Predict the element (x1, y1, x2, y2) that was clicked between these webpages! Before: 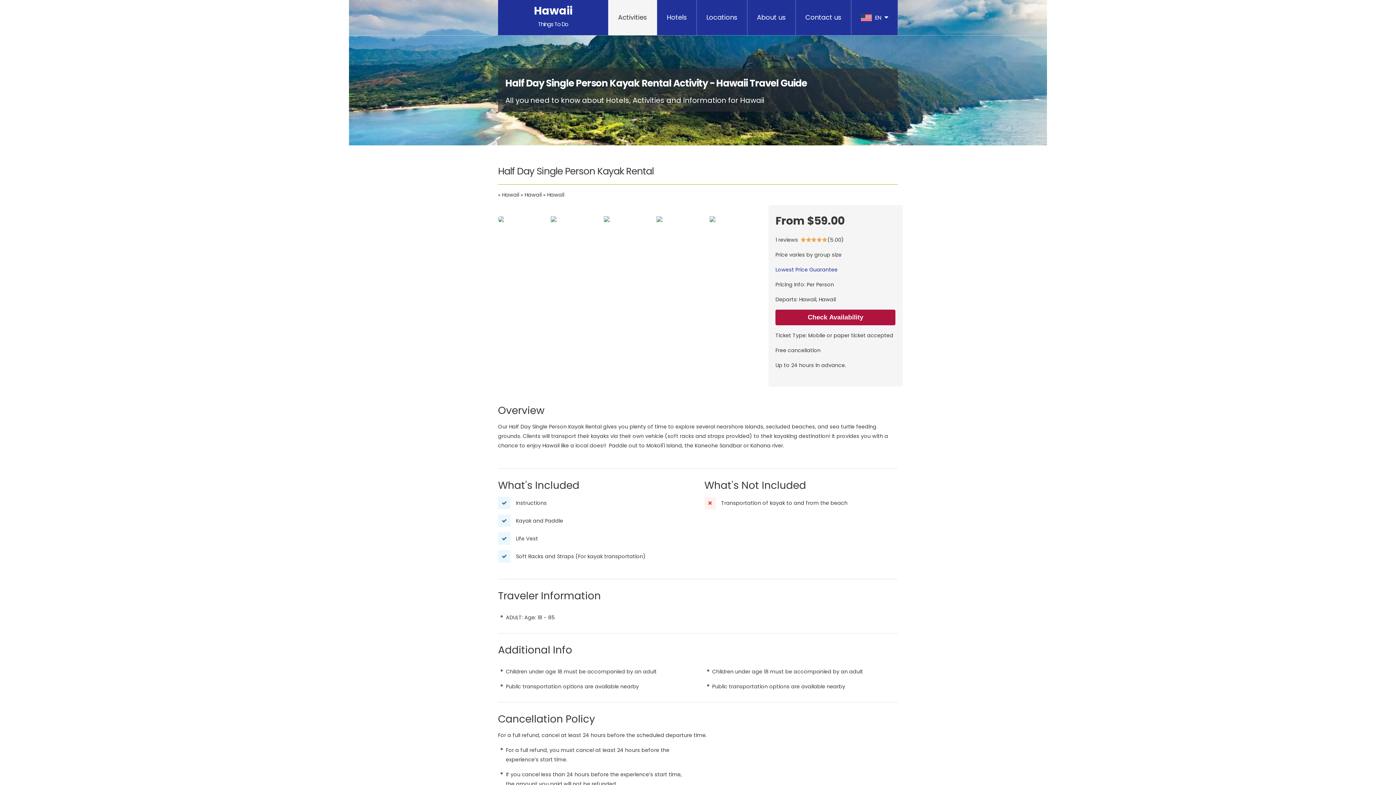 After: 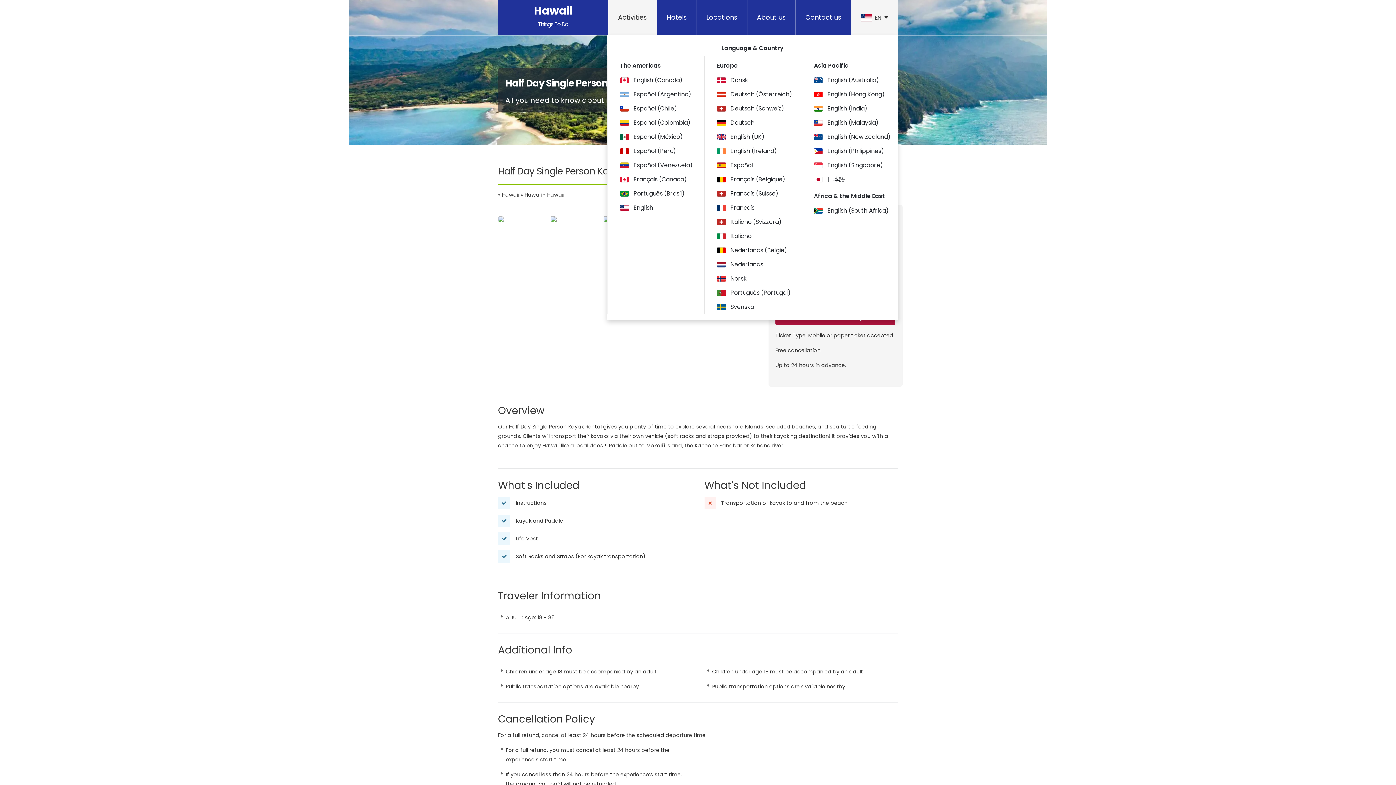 Action: bbox: (851, 0, 898, 35) label:  EN 